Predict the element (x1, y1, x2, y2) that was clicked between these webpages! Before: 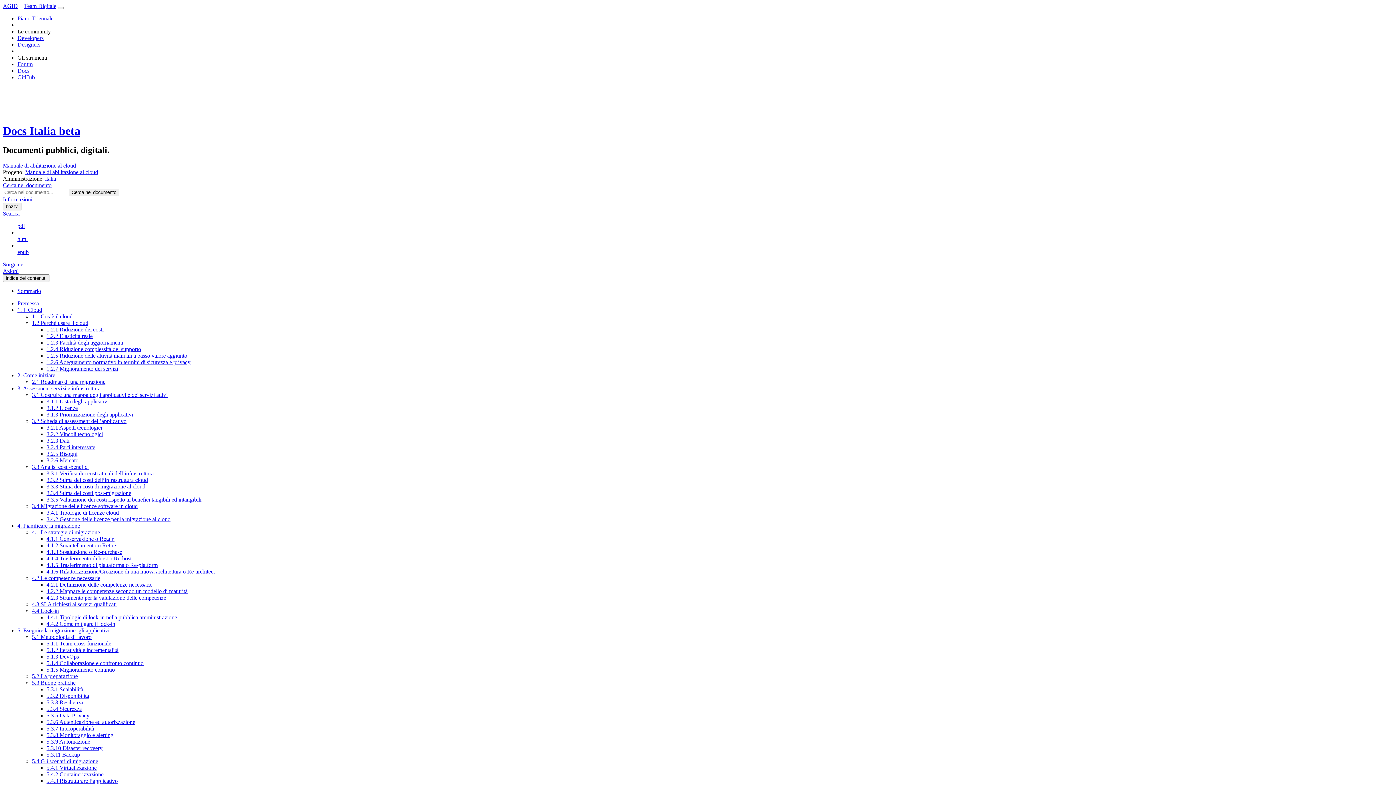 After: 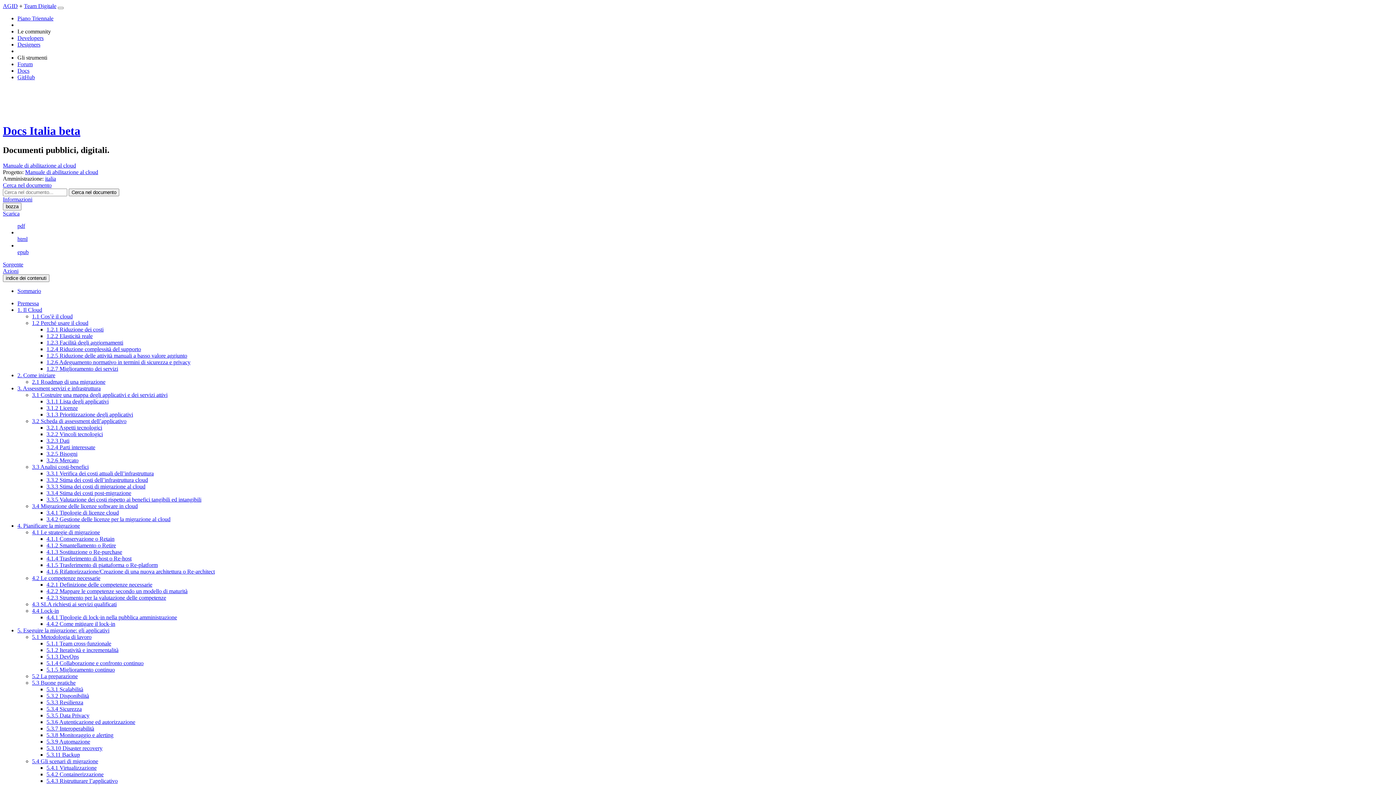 Action: bbox: (46, 359, 190, 365) label: 1.2.6 Adeguamento normativo in termini di sicurezza e privacy